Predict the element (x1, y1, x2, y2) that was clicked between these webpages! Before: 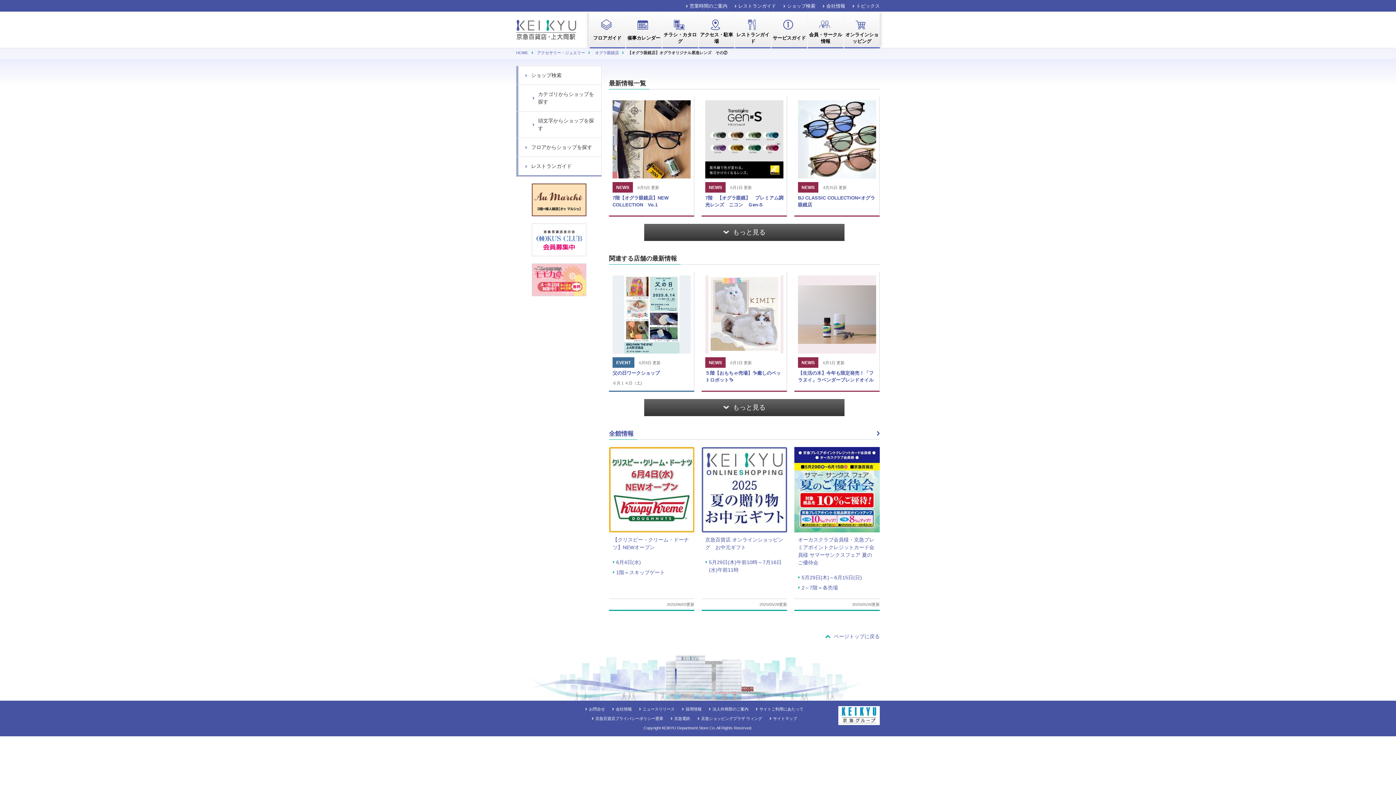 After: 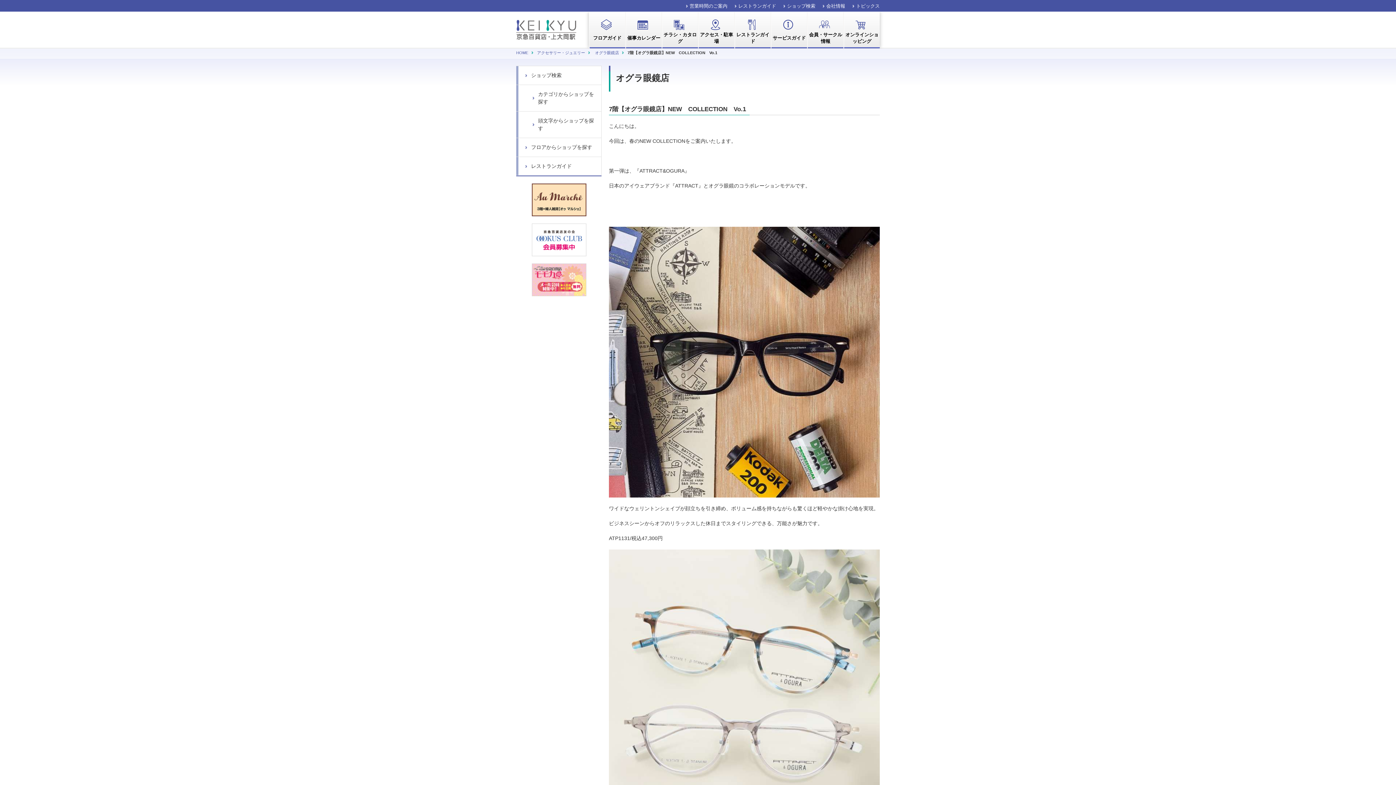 Action: label: NEWS 6月5日 更新

7階【オグラ眼鏡店】NEW　COLLECTION　Vo.1 bbox: (612, 100, 690, 211)